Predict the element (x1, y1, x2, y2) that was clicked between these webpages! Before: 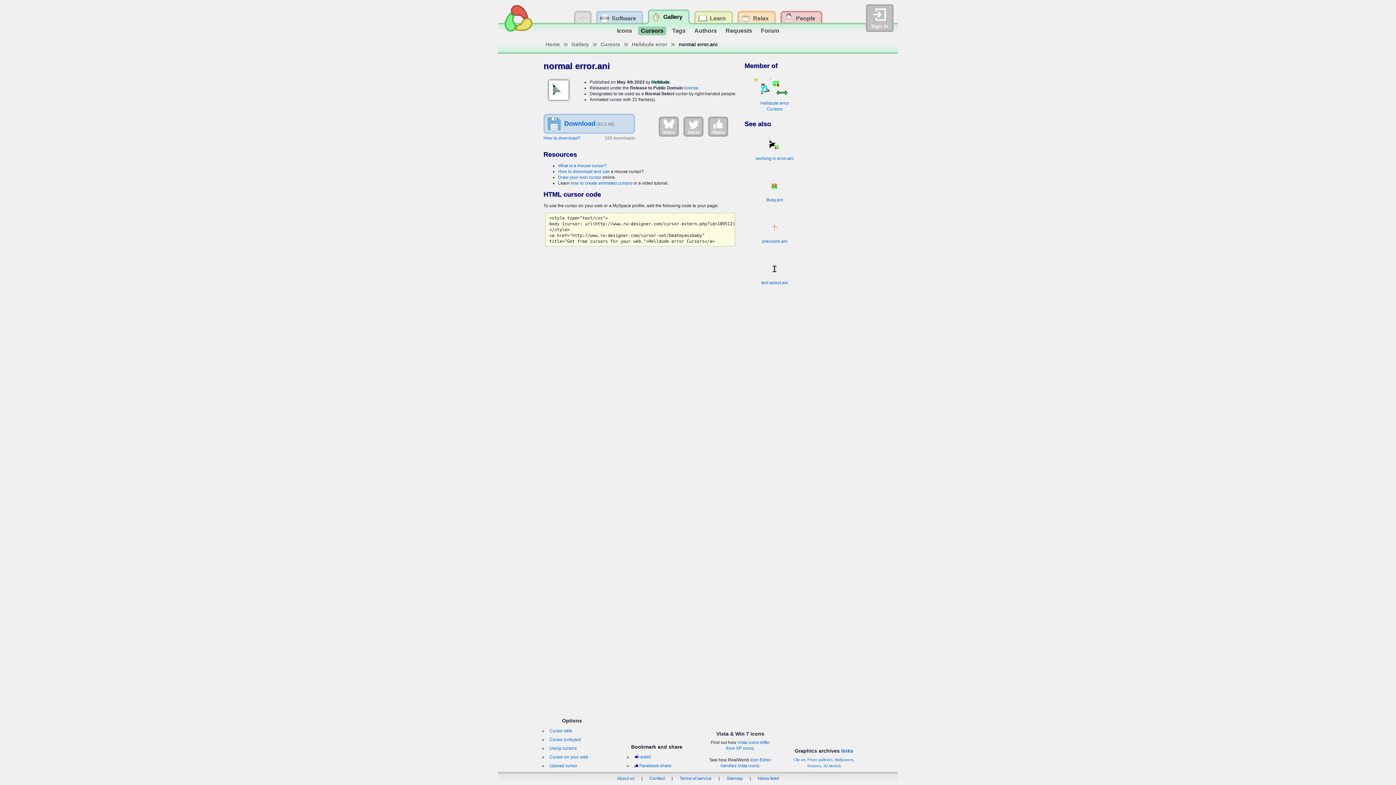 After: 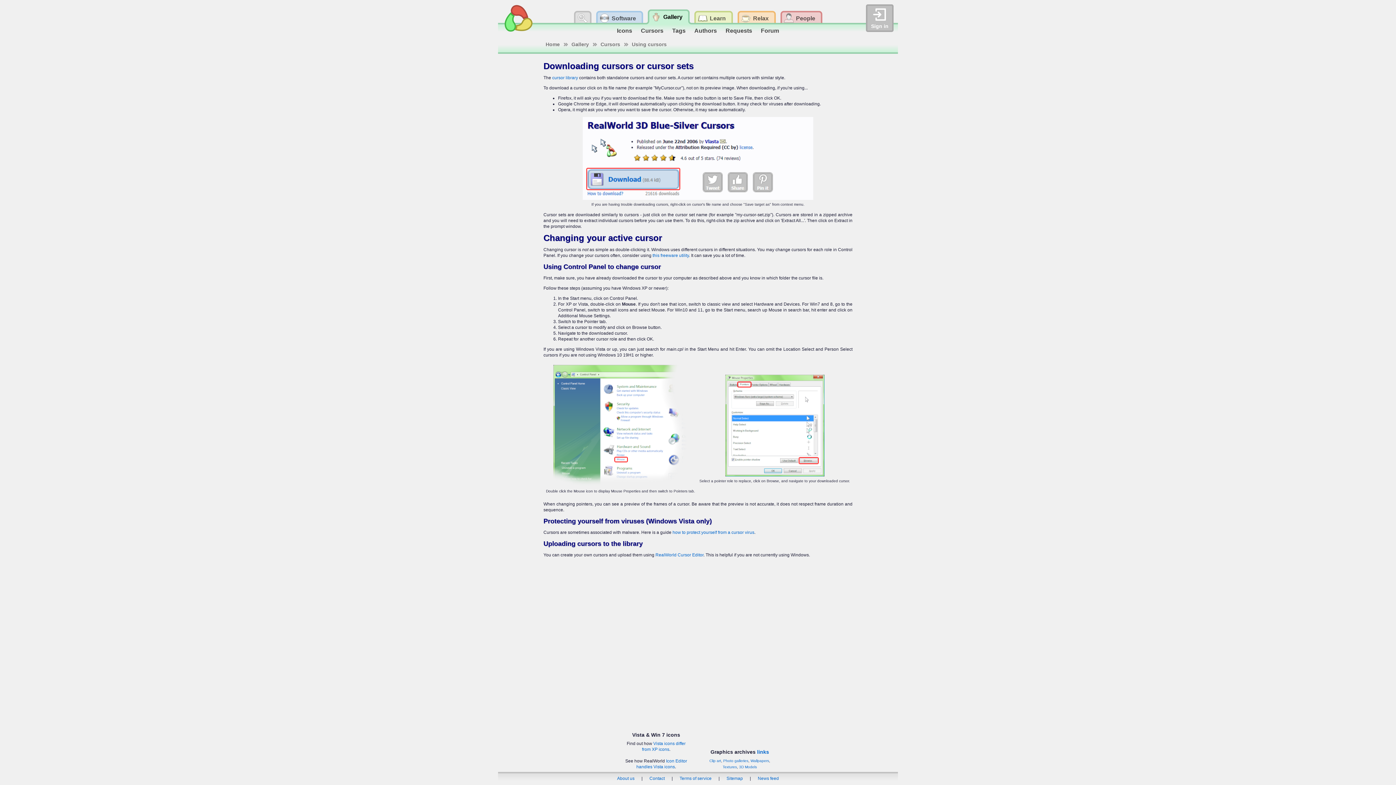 Action: bbox: (558, 169, 609, 174) label: How to download and use